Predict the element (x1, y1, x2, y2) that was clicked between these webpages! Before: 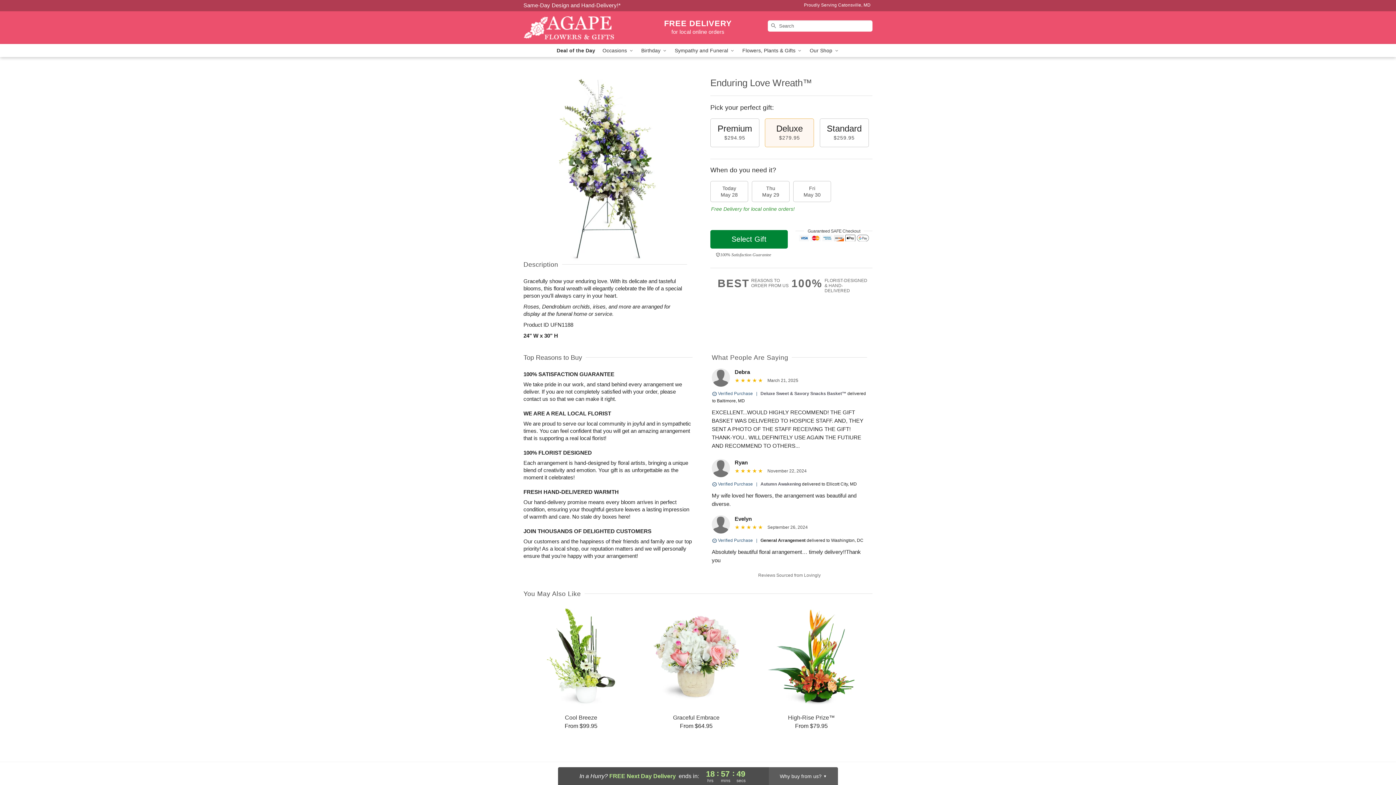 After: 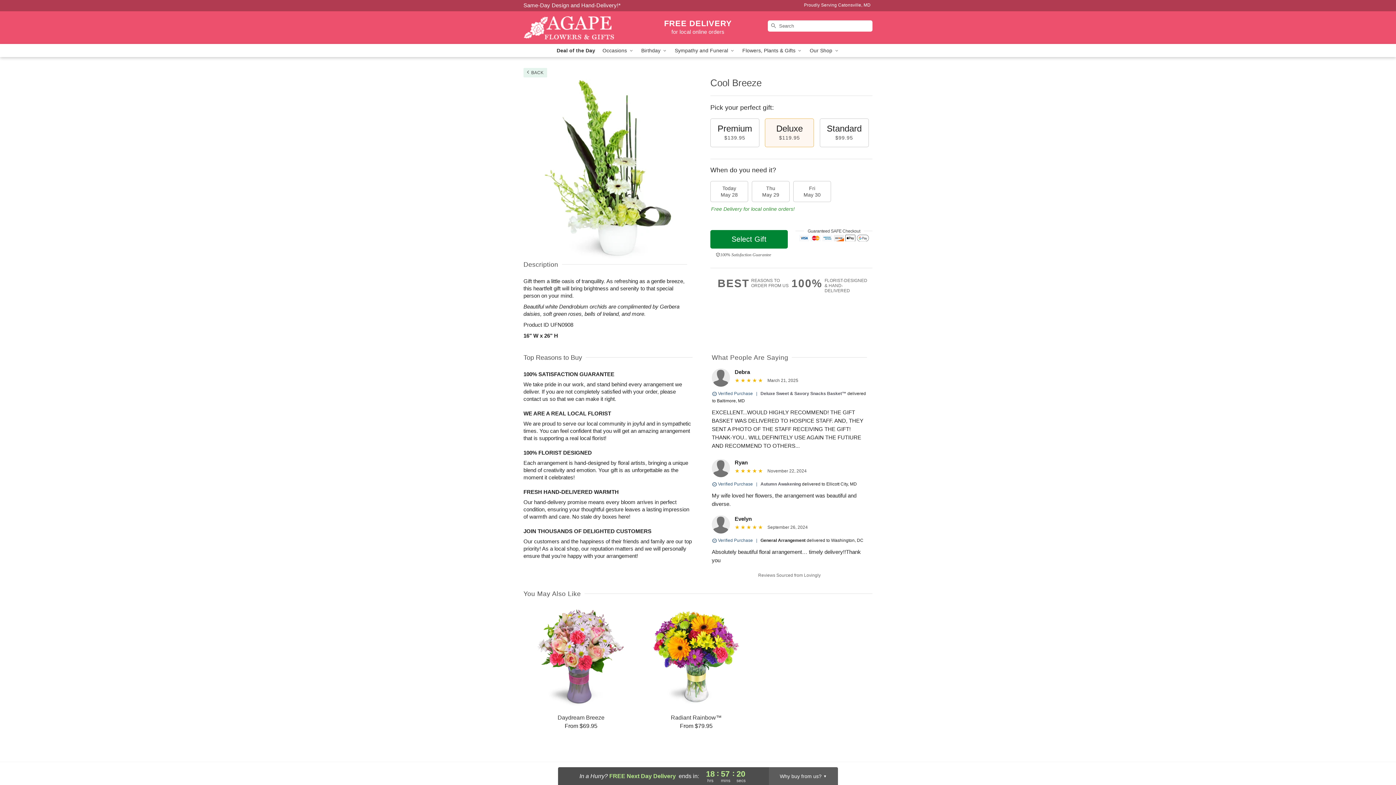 Action: label: Cool Breeze

From $99.95 bbox: (524, 607, 638, 730)